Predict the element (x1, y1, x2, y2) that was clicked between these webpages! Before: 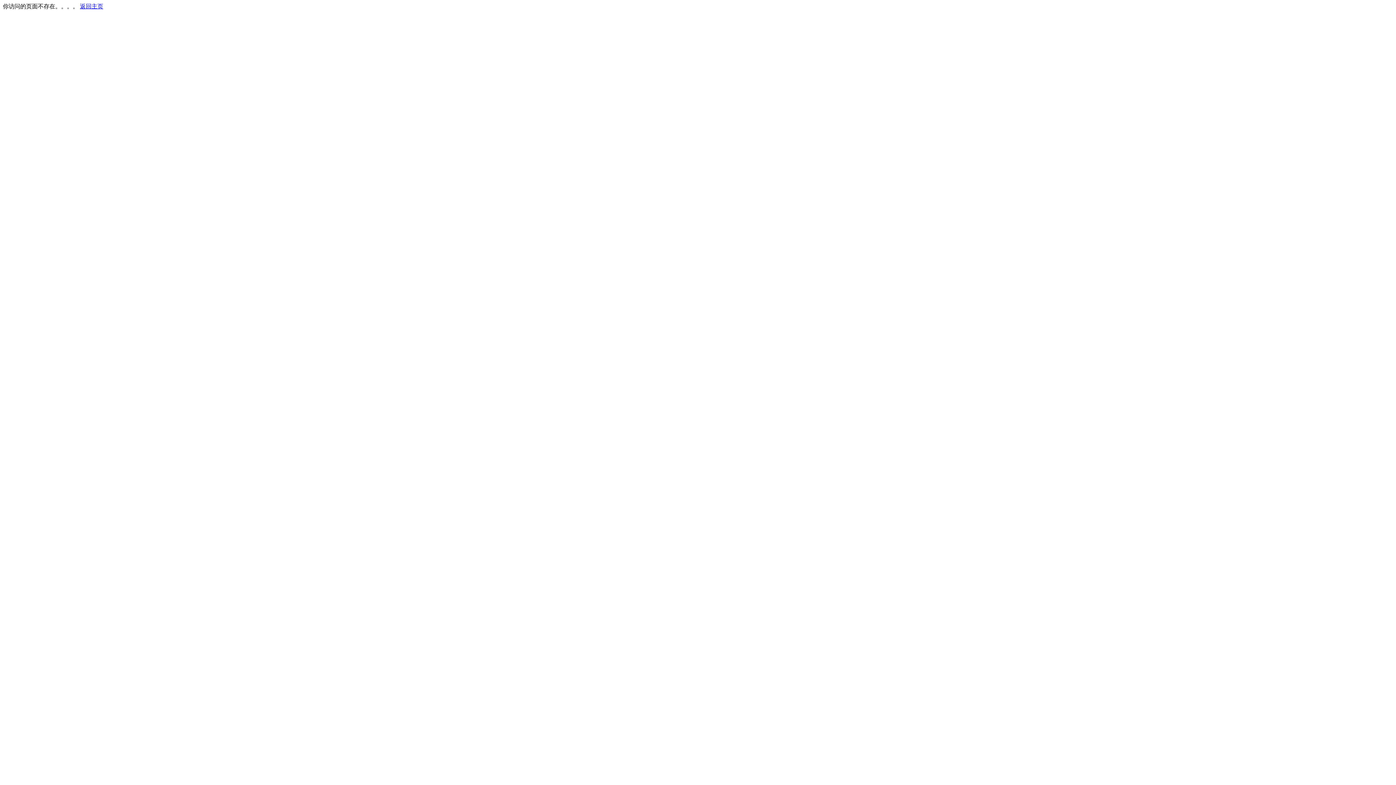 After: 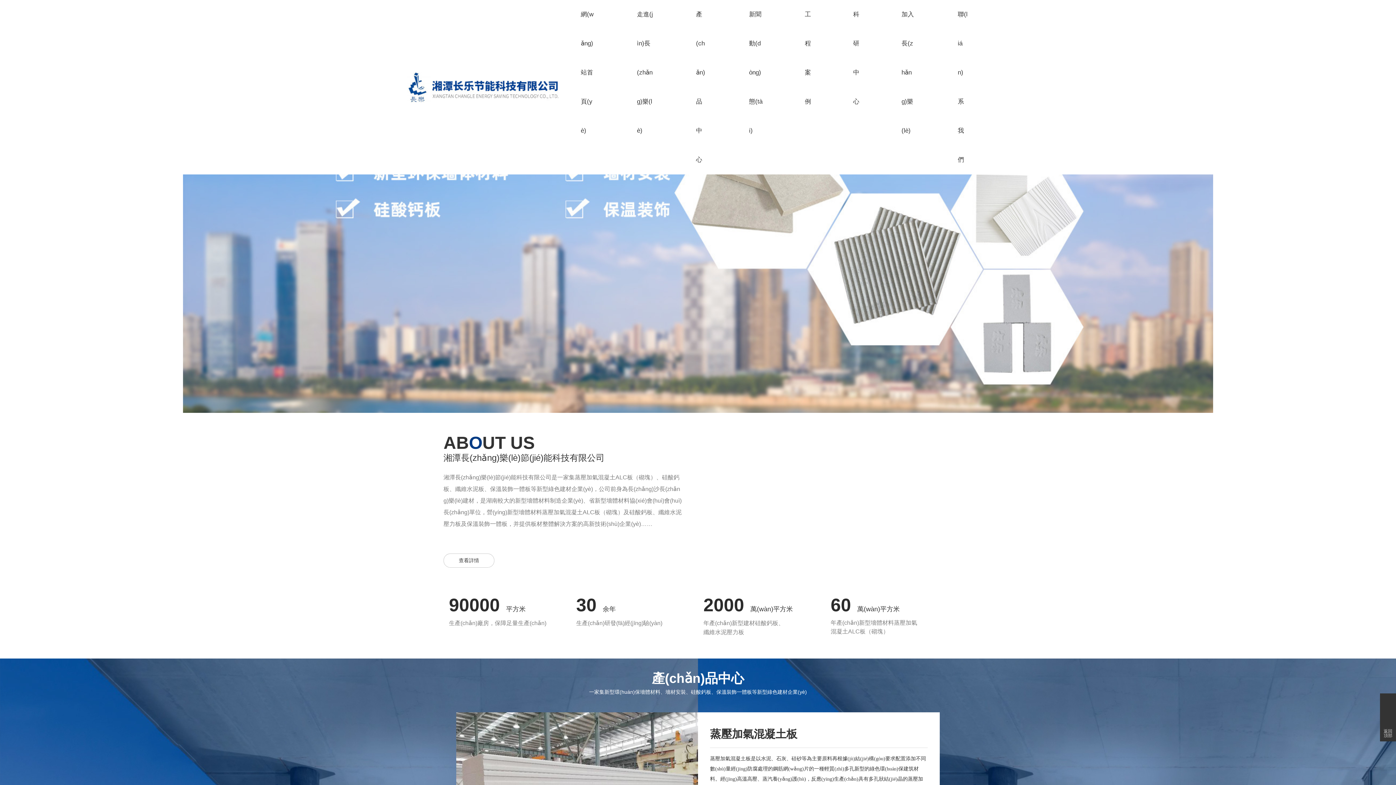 Action: bbox: (80, 3, 103, 9) label: 返回主页